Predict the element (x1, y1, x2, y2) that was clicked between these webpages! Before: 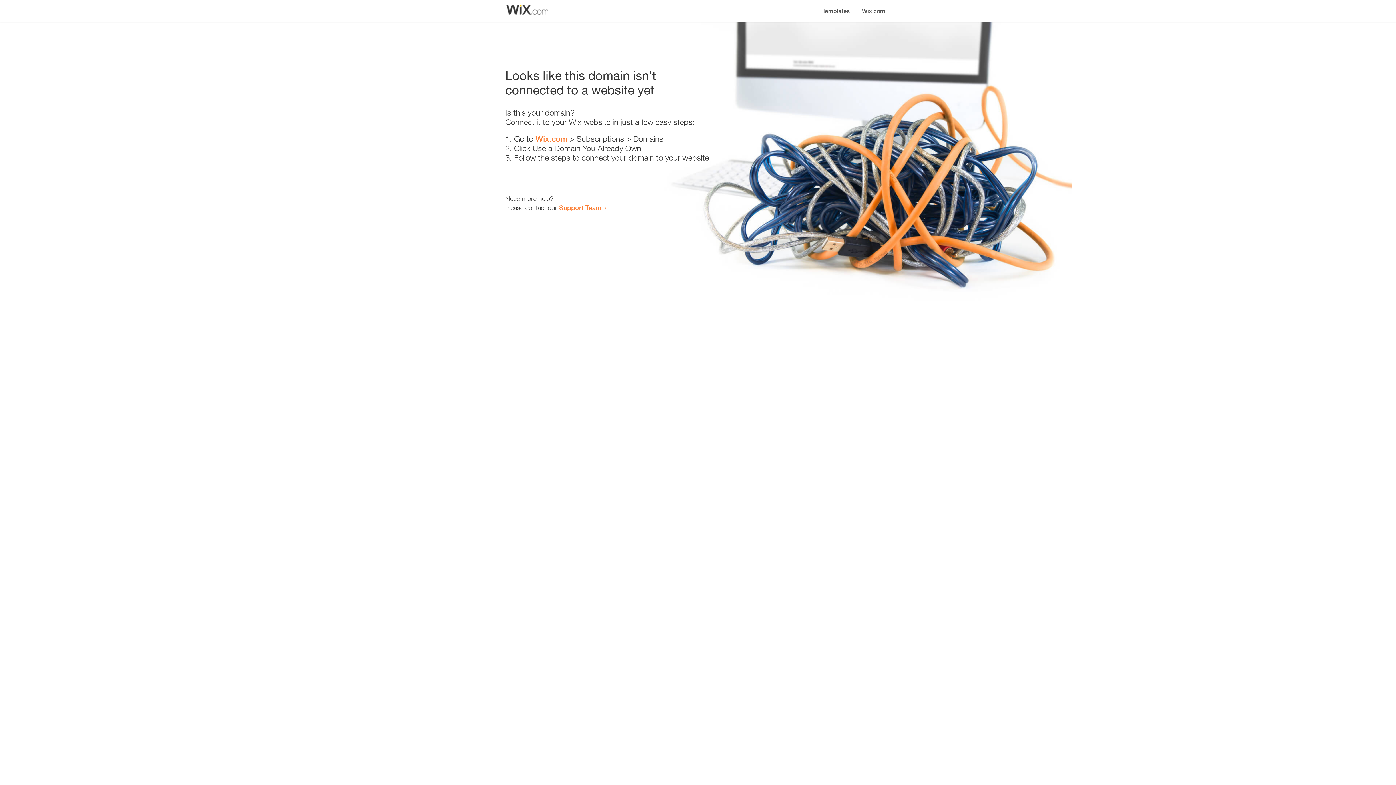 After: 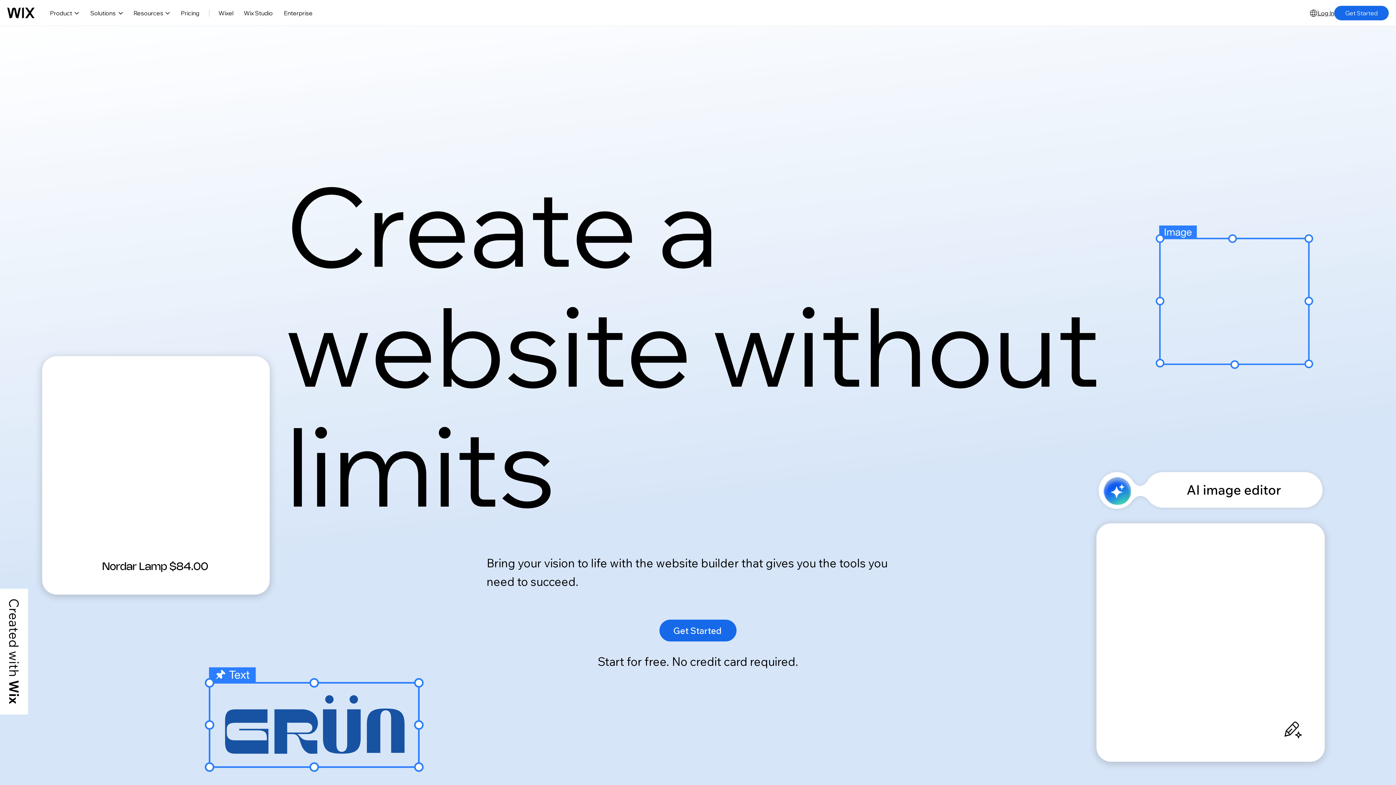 Action: bbox: (856, 0, 890, 14) label: Wix.com